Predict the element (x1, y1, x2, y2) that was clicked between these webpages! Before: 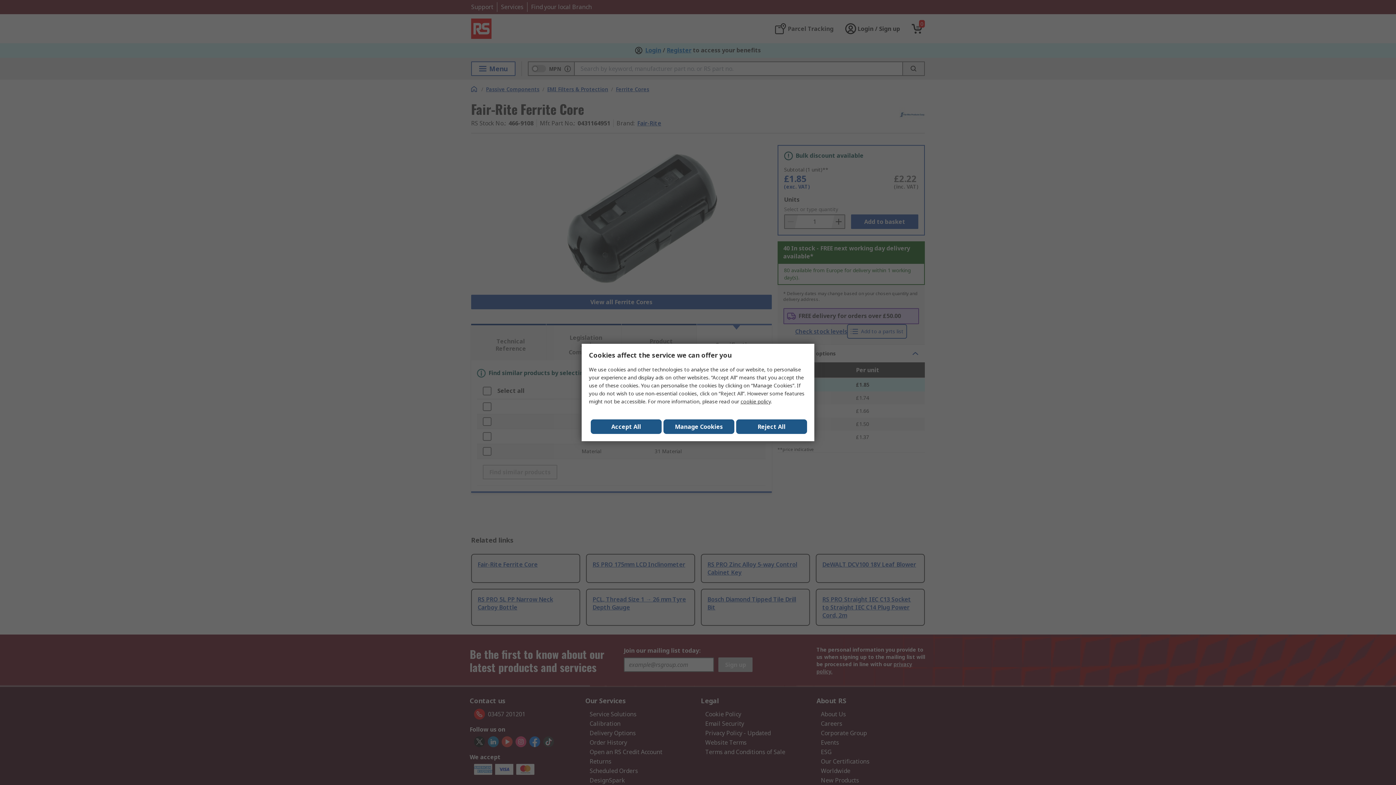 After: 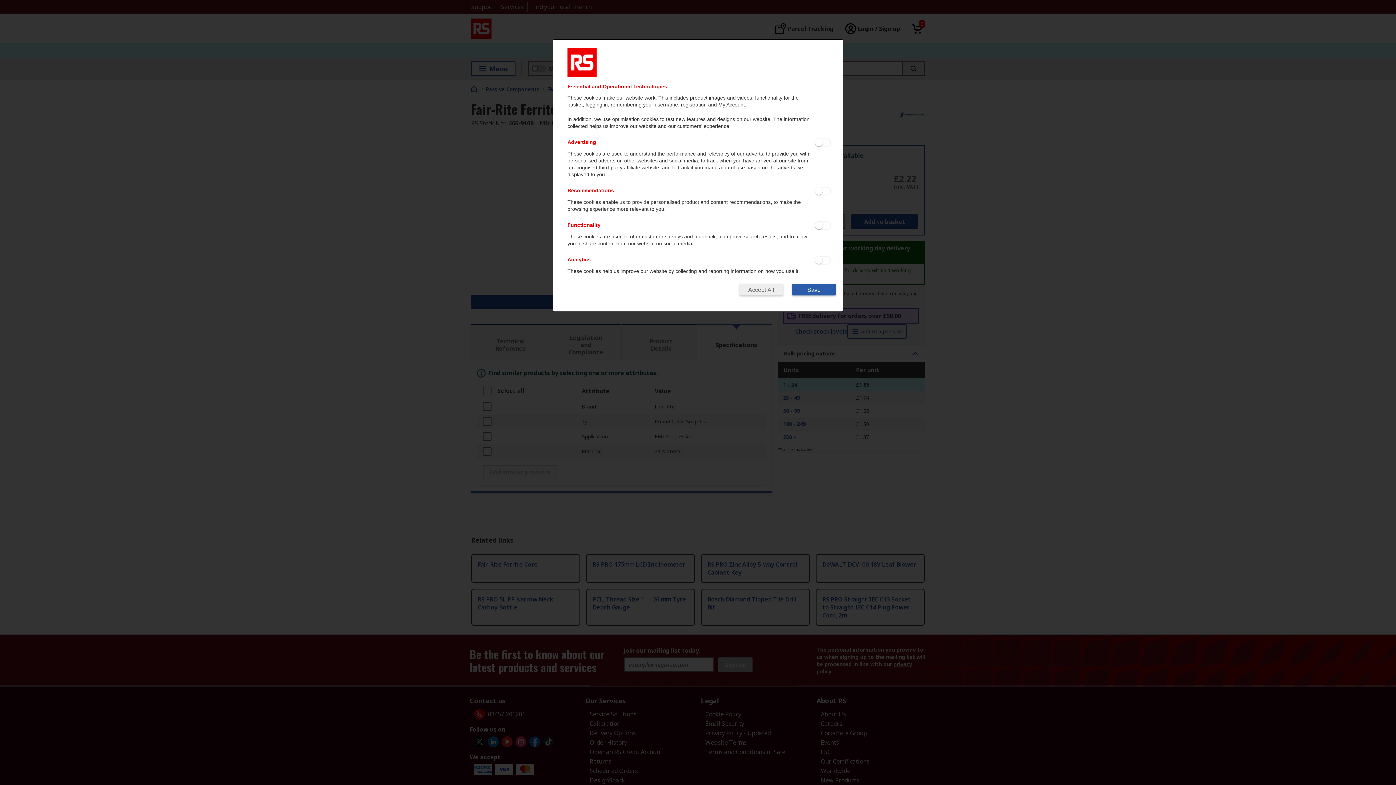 Action: bbox: (663, 419, 734, 434) label: Manage Cookies